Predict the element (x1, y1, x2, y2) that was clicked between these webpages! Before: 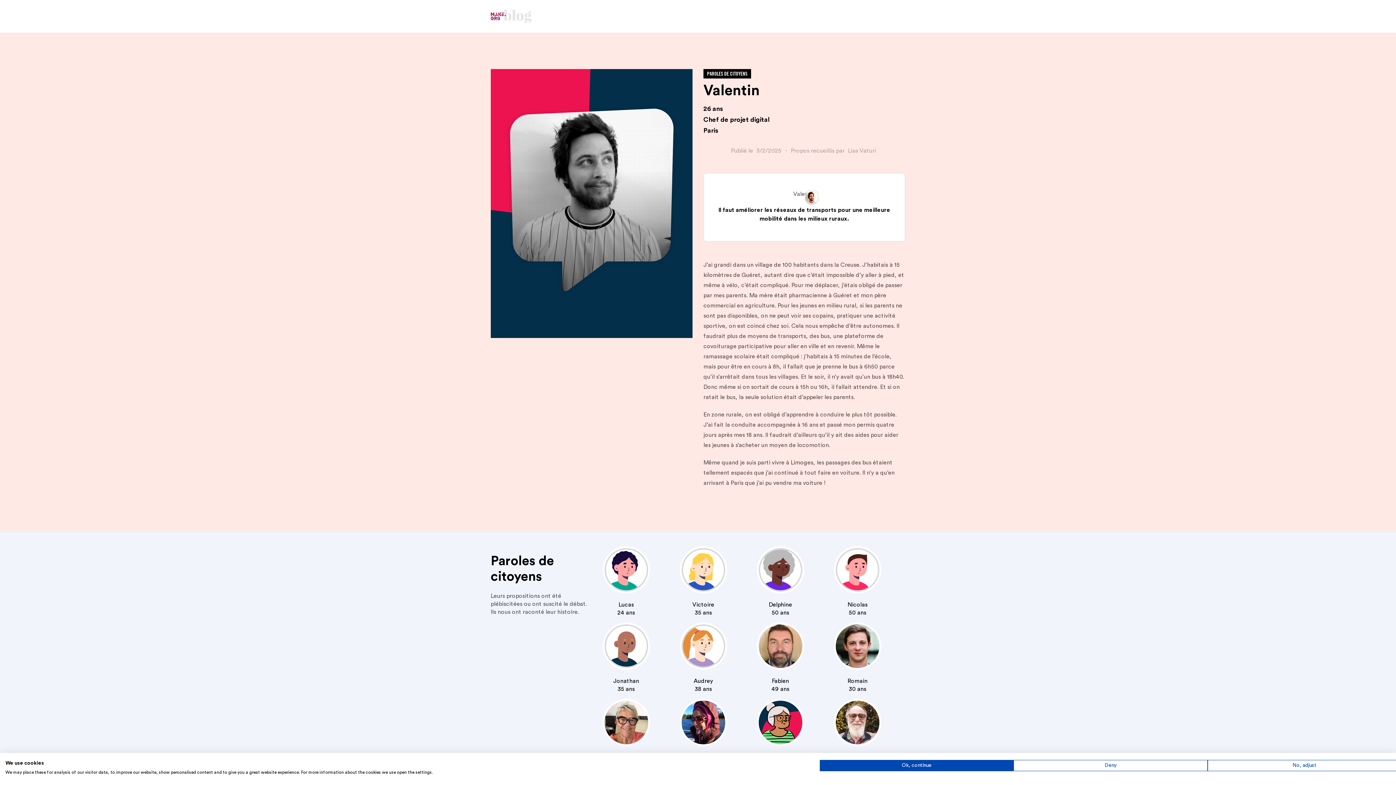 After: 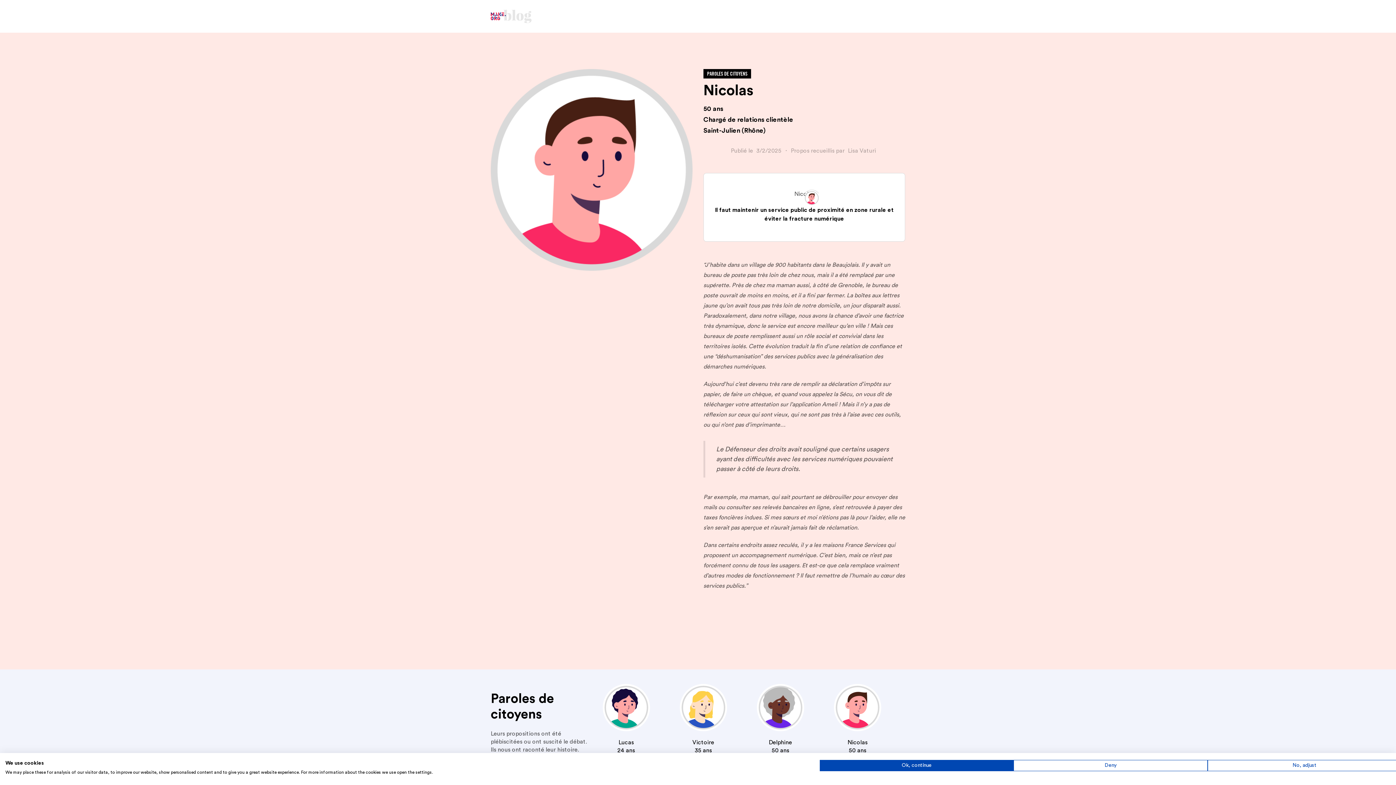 Action: bbox: (834, 546, 881, 617) label: Nicolas
50 ans